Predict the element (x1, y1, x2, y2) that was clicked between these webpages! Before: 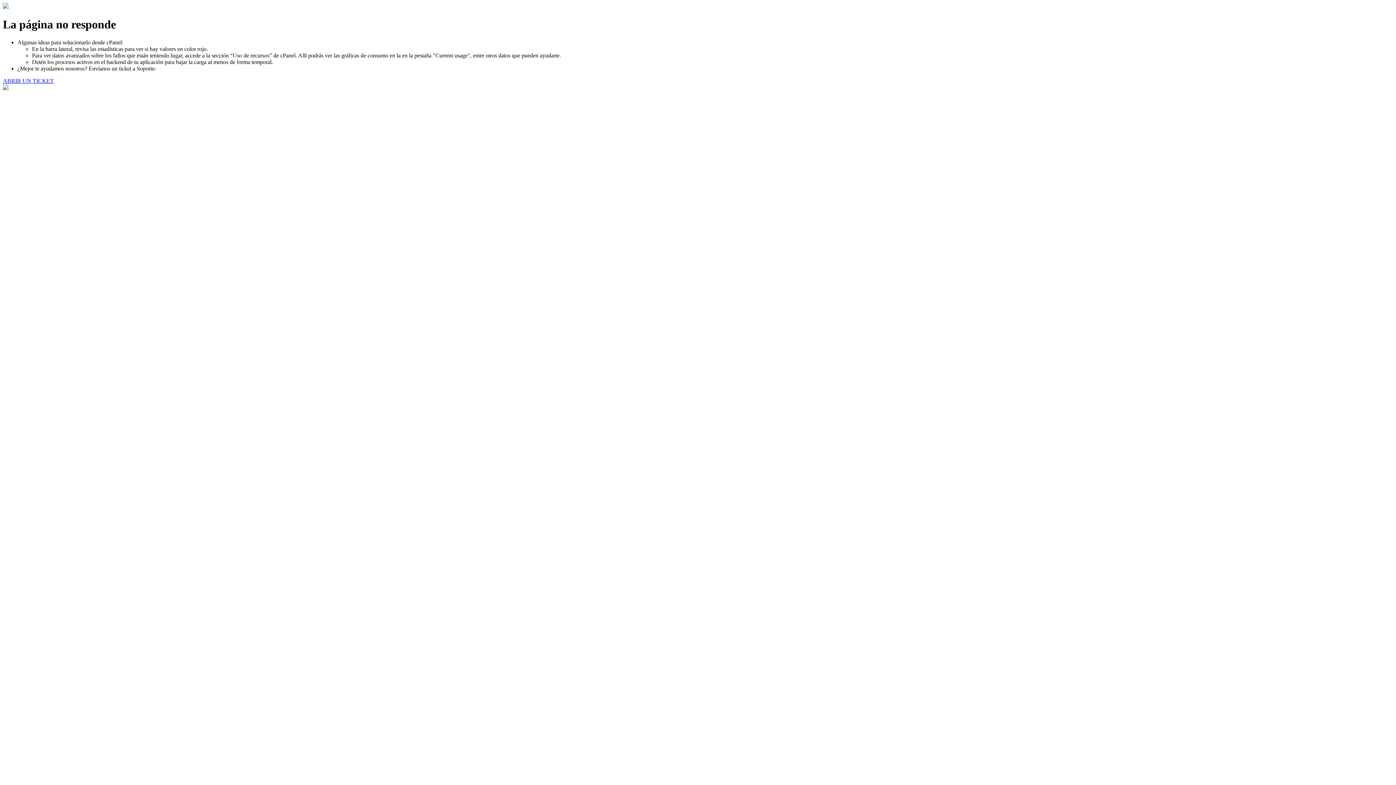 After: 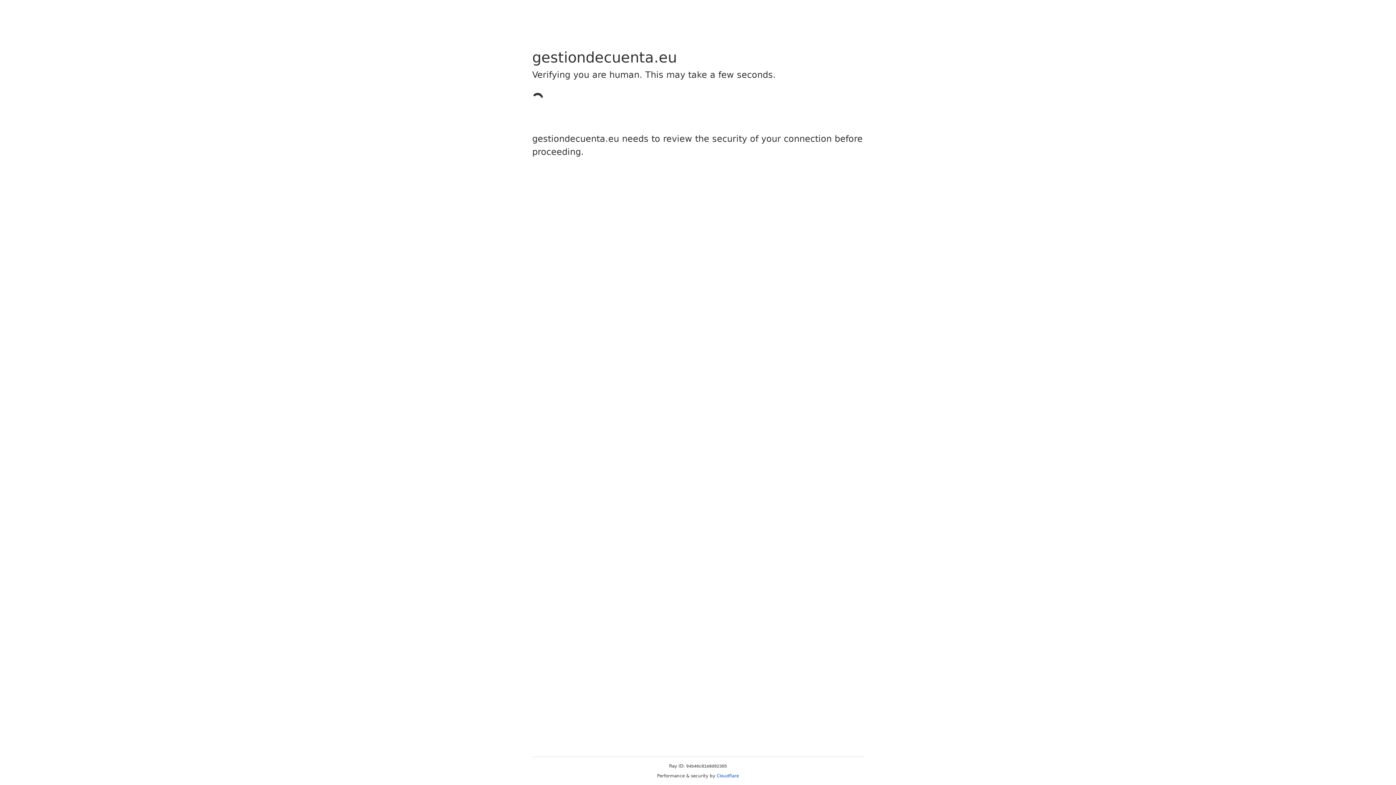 Action: bbox: (2, 77, 53, 83) label: ABRIR UN TICKET